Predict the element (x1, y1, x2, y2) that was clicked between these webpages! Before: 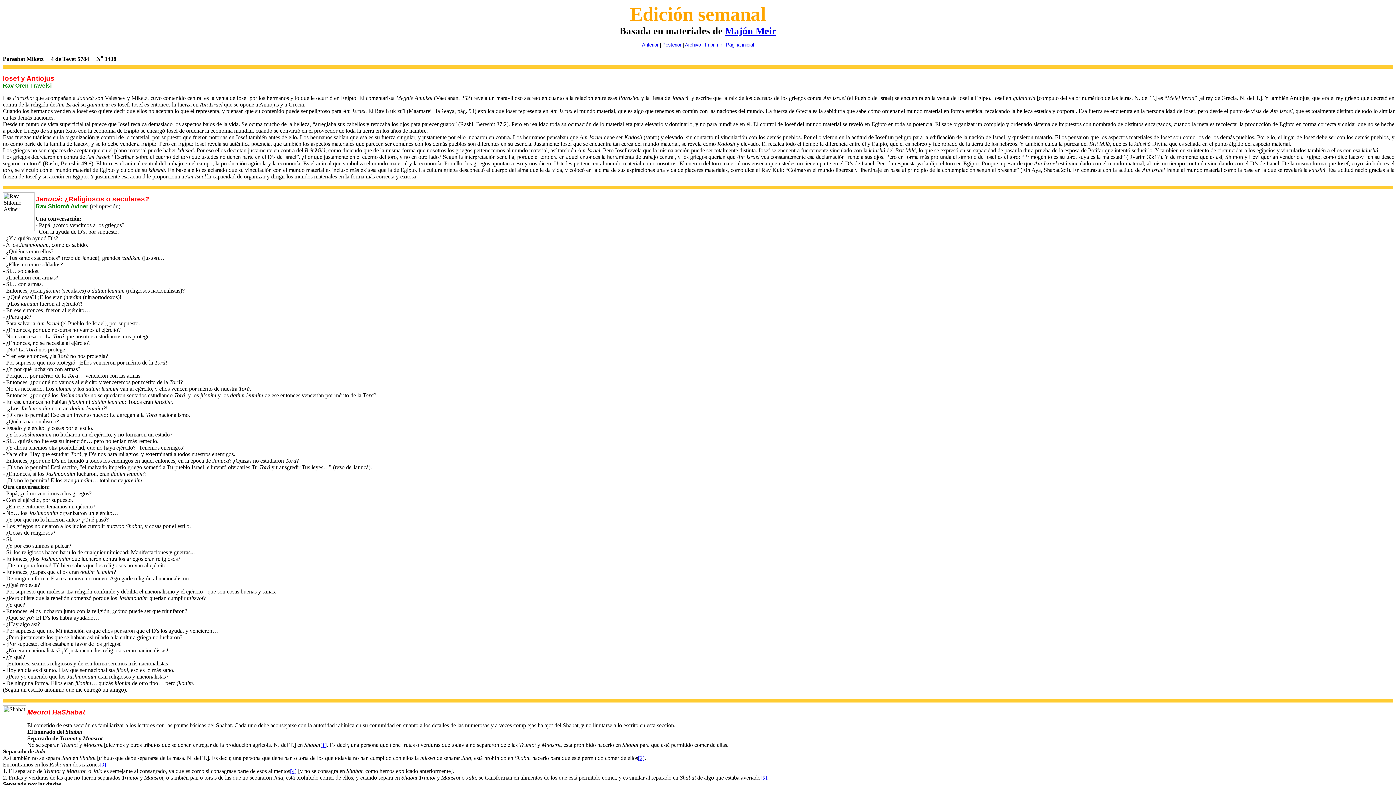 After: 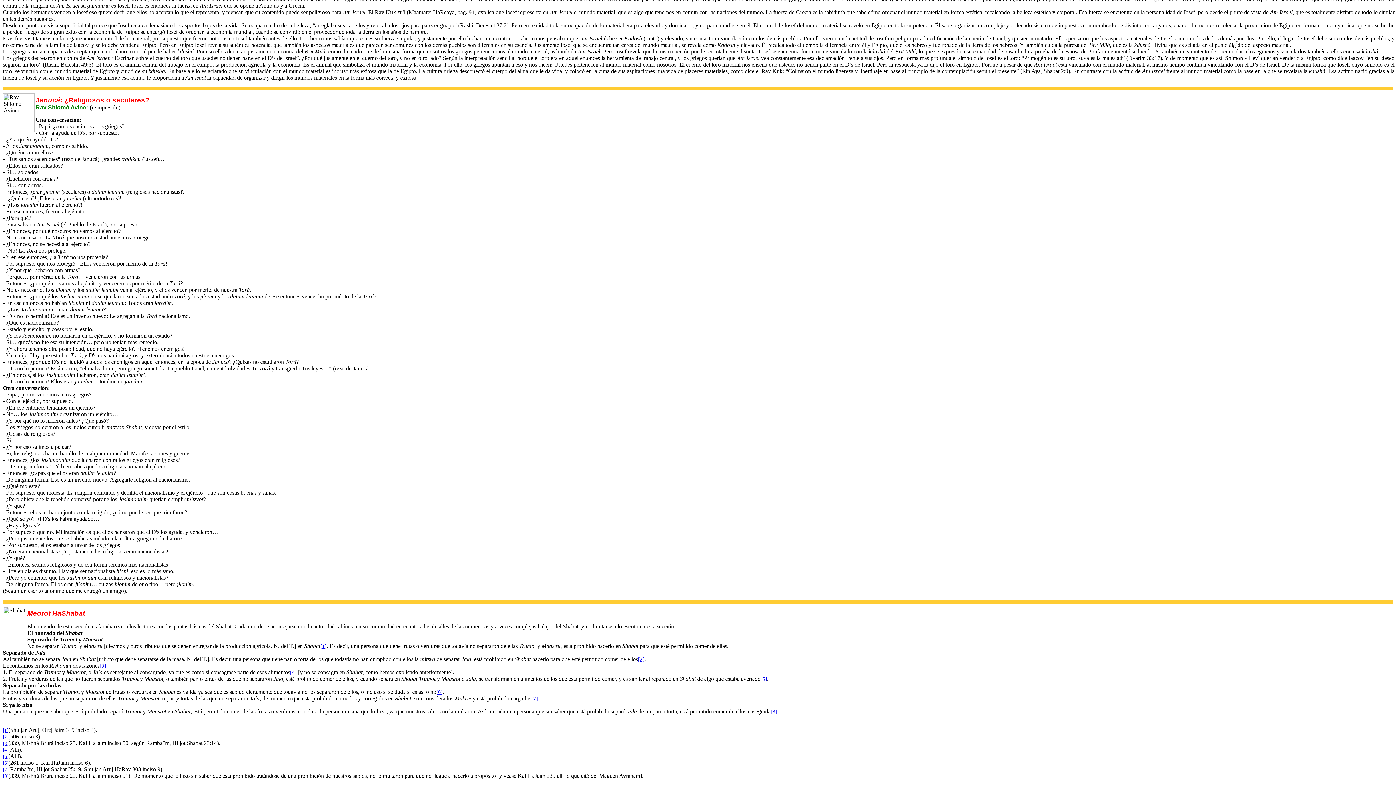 Action: label: [5] bbox: (760, 775, 767, 781)